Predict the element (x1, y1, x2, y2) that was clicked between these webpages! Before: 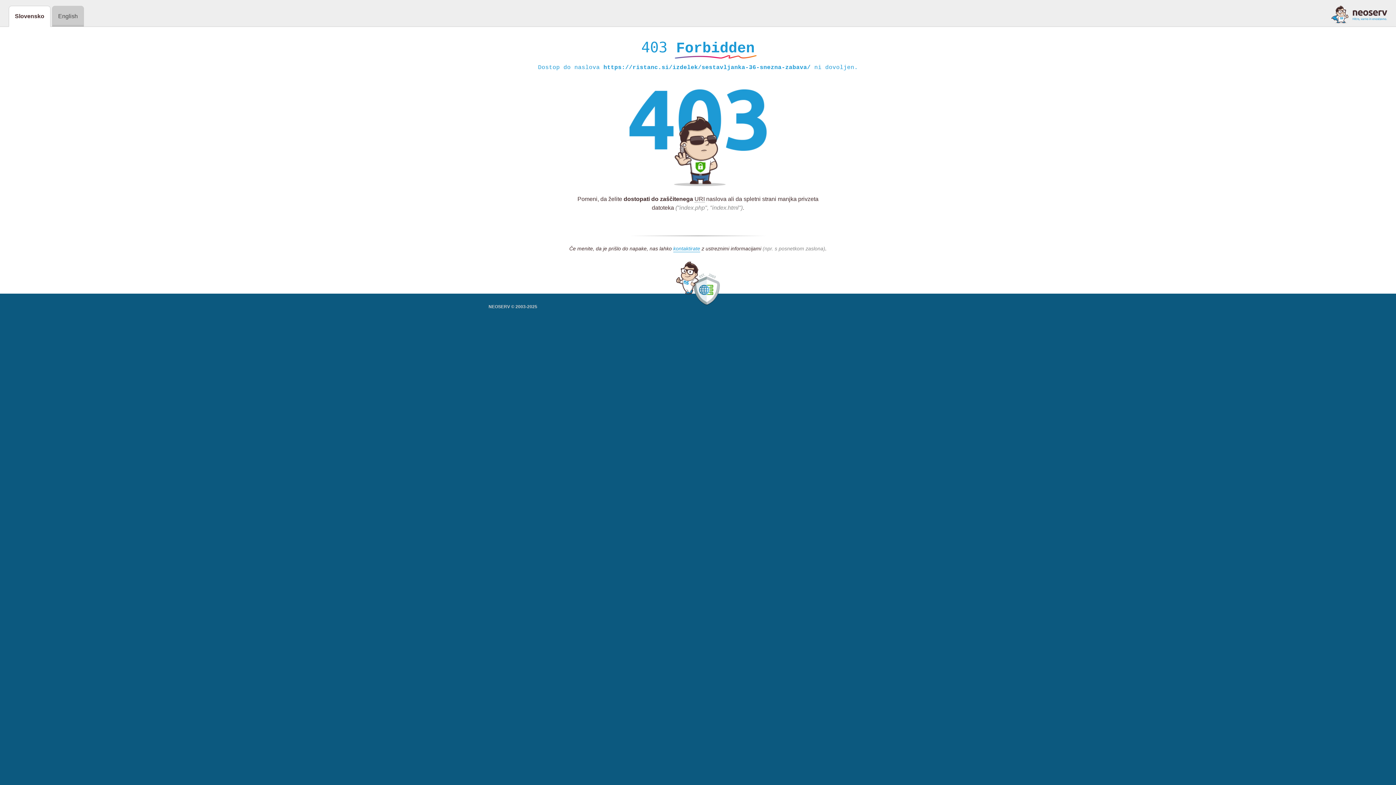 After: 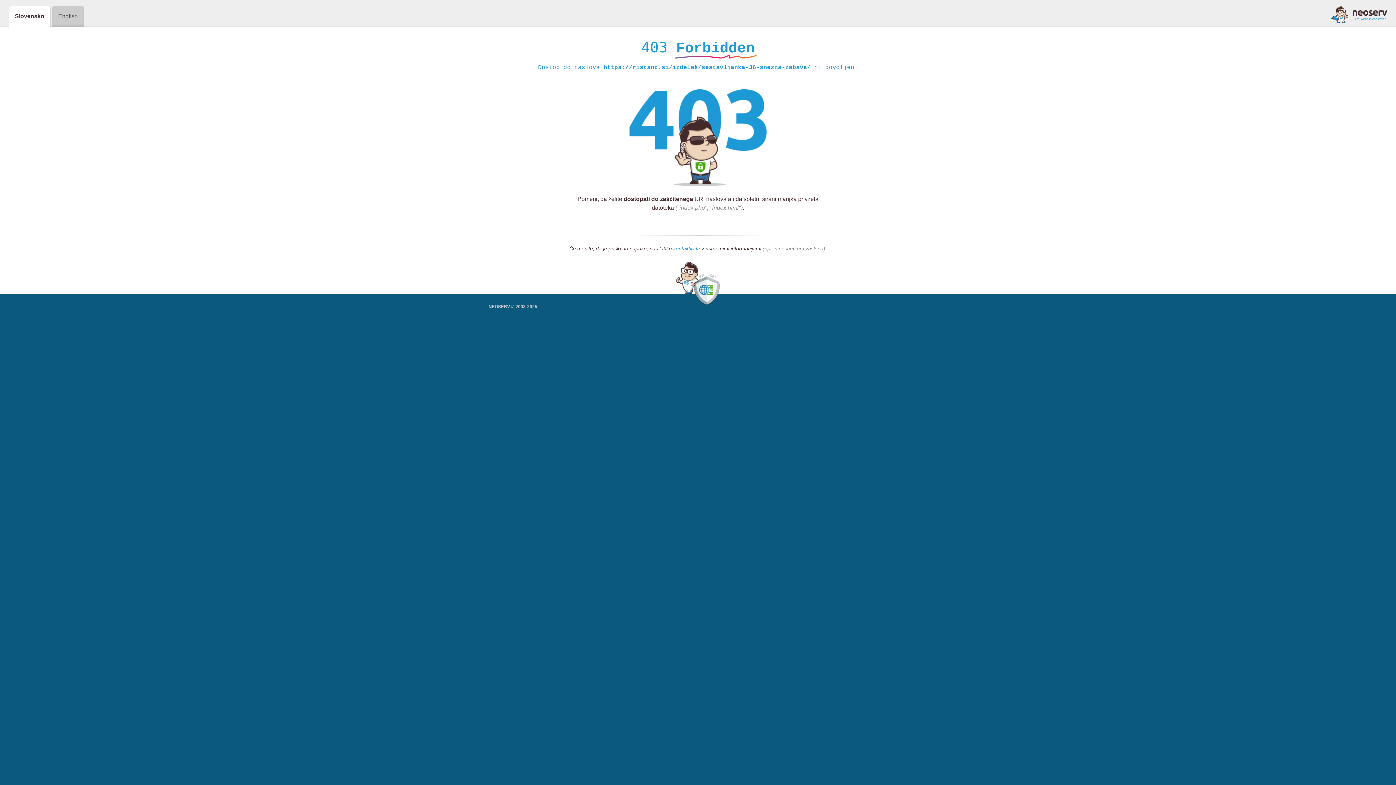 Action: bbox: (1331, 5, 1387, 23)